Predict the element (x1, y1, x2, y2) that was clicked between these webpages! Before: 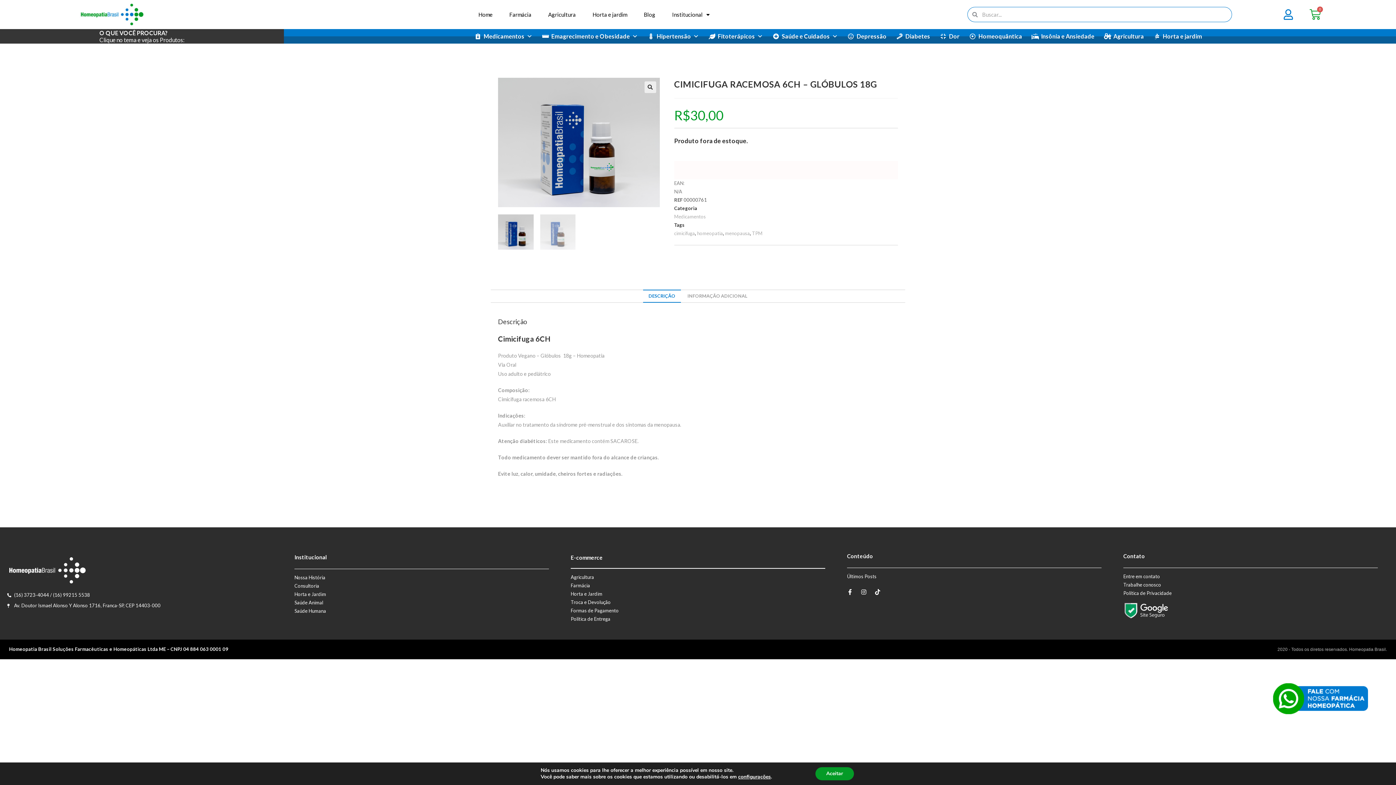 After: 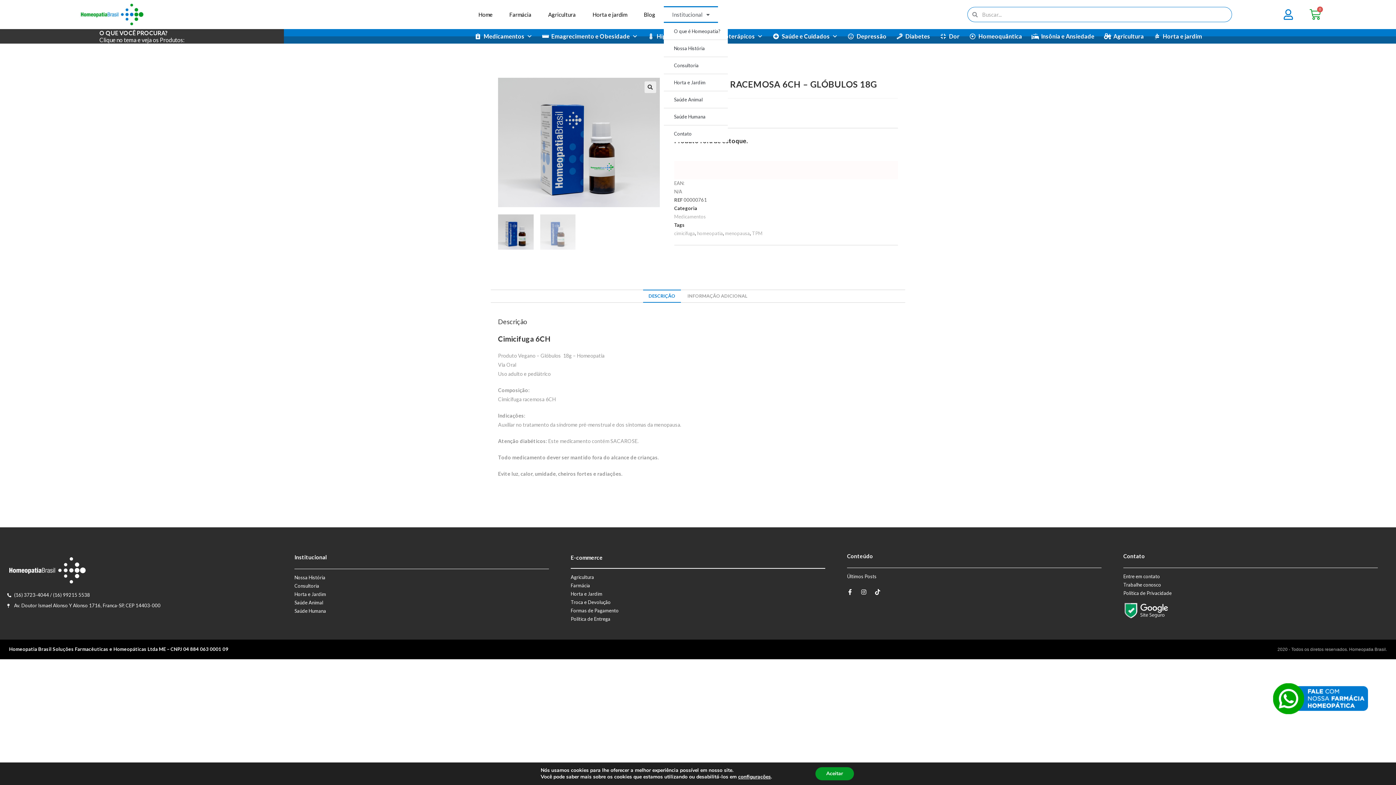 Action: label: Institucional bbox: (663, 6, 718, 22)